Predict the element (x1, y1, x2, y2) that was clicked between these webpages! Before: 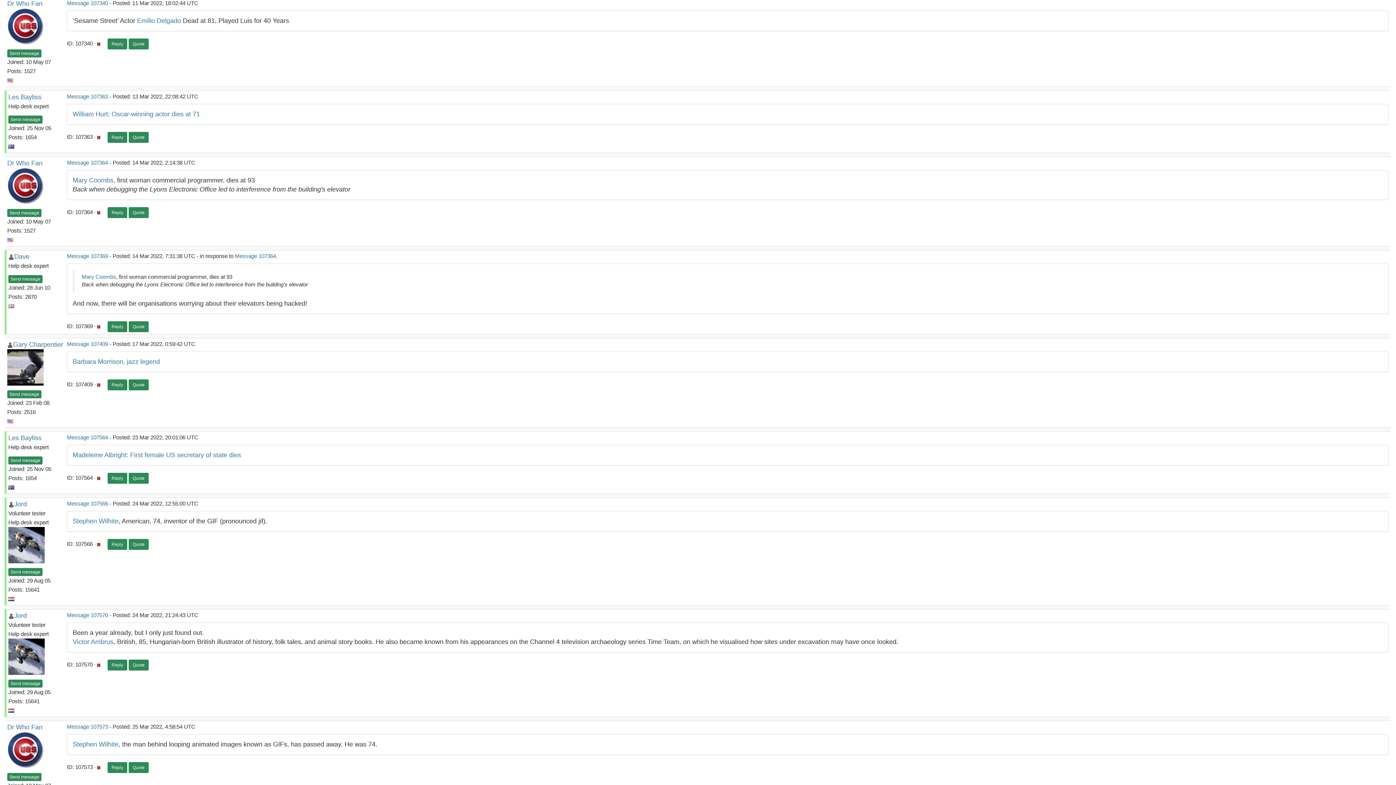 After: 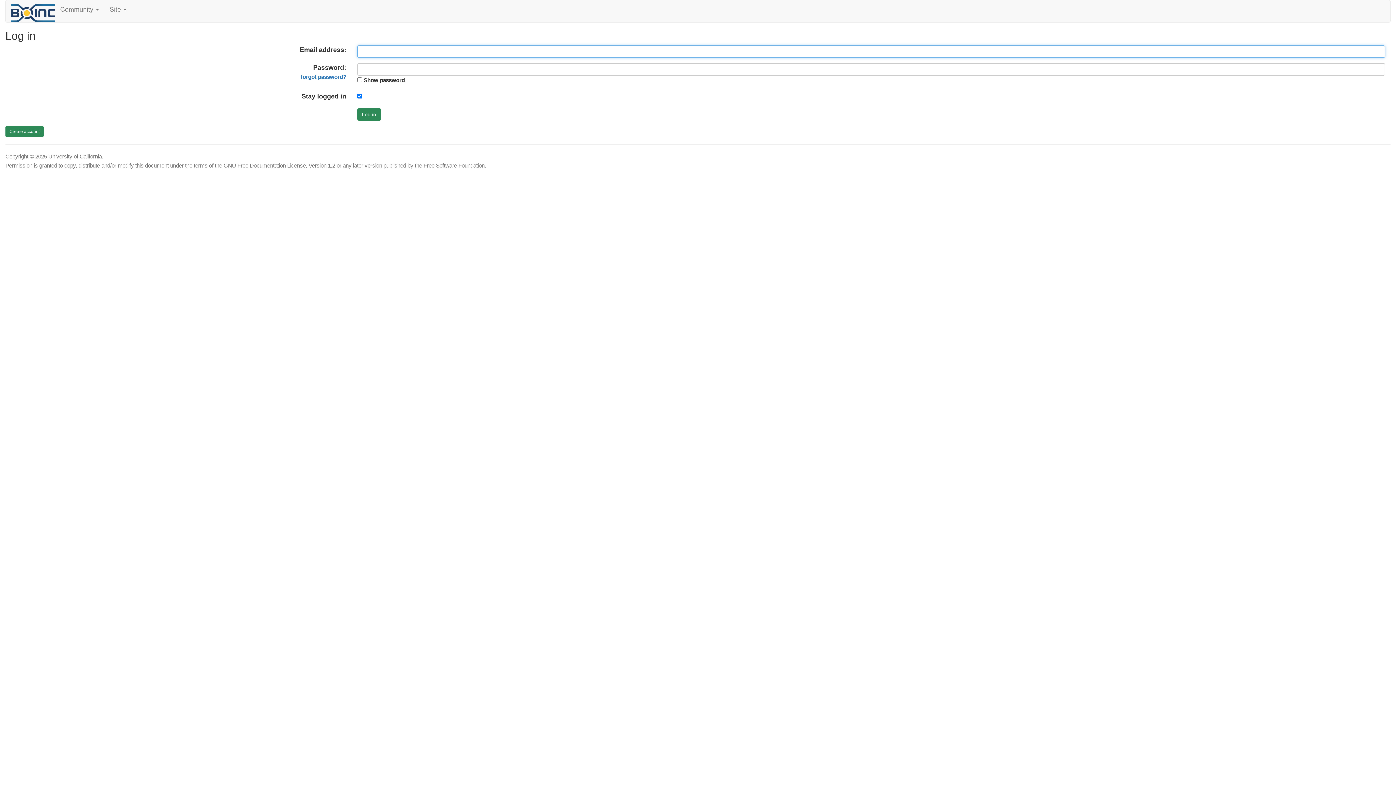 Action: label: Send message bbox: (8, 275, 42, 283)